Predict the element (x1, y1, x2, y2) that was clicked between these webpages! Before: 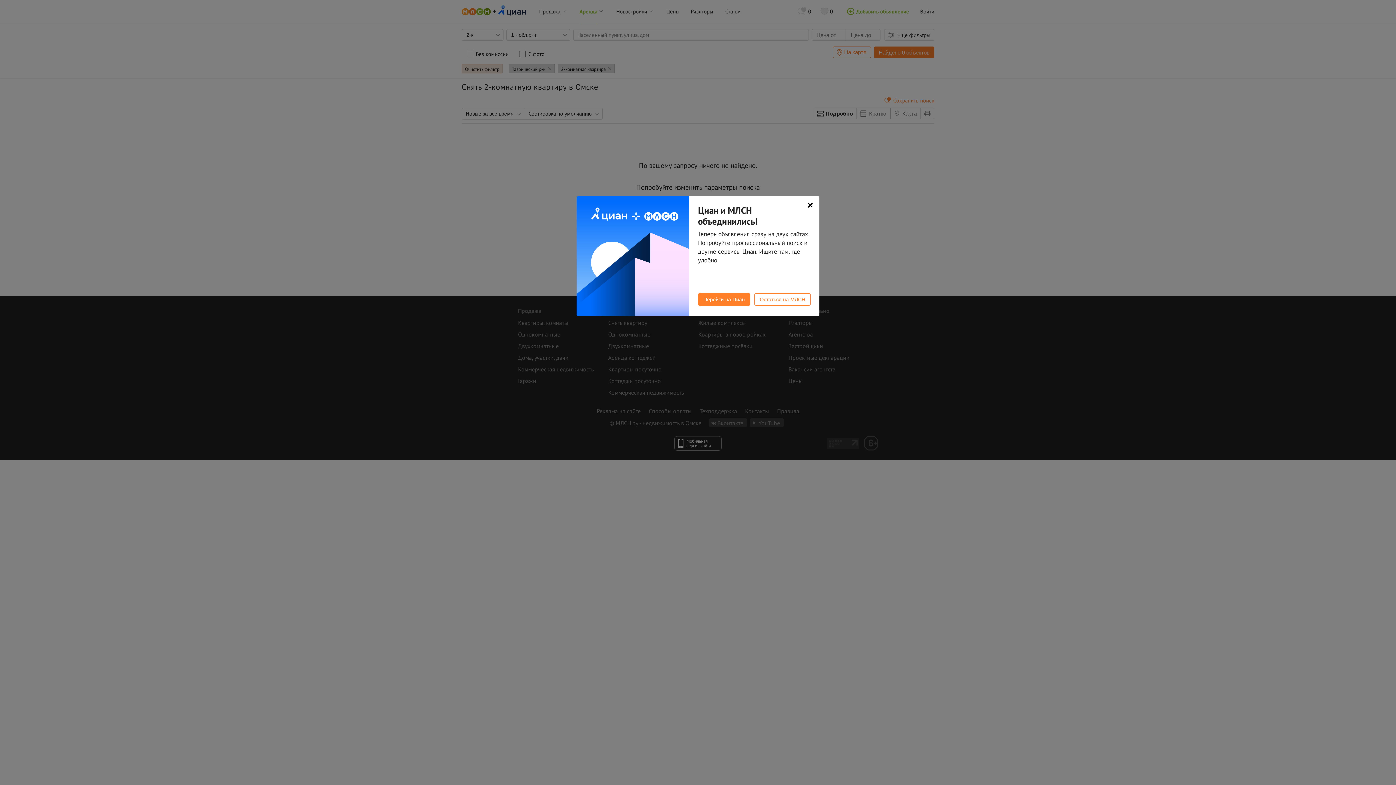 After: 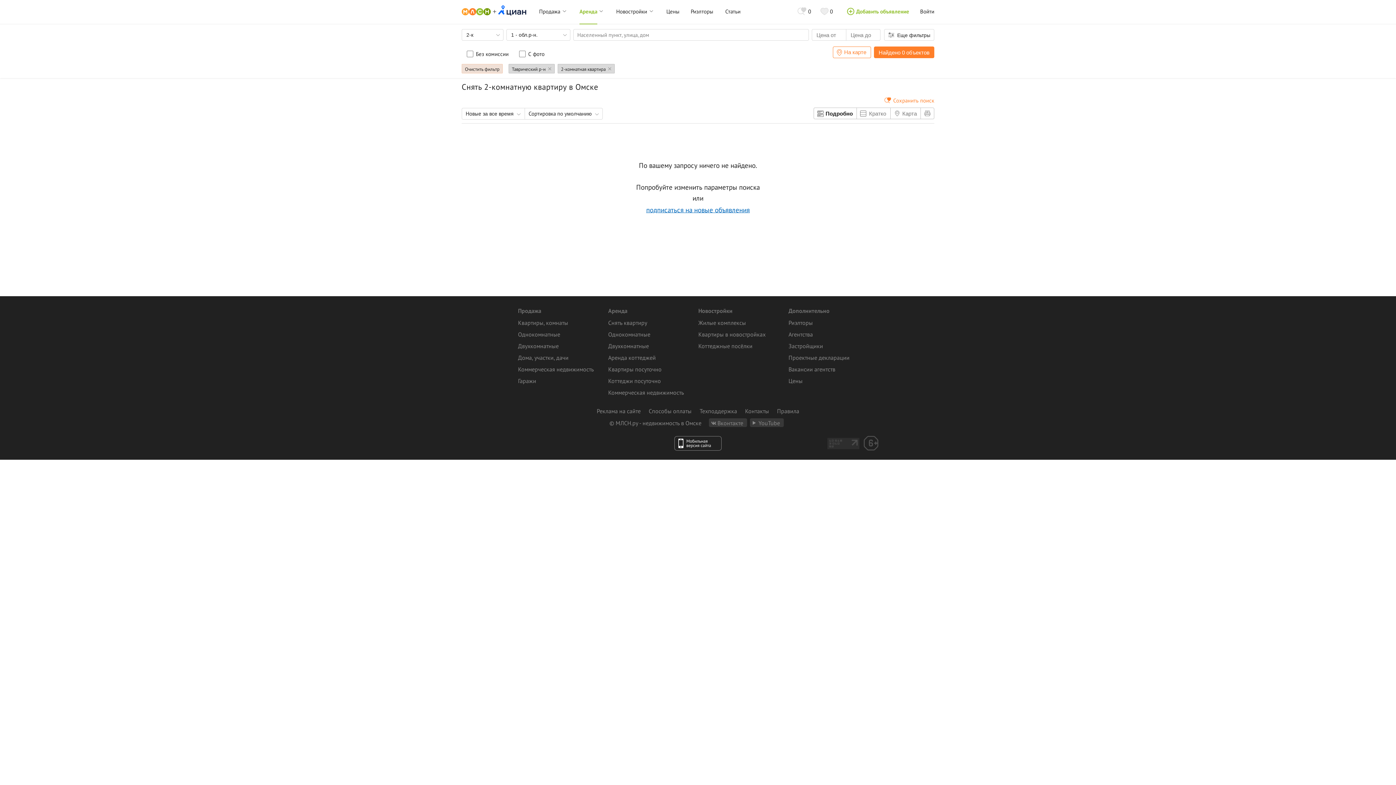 Action: bbox: (801, 196, 819, 214) label: ×